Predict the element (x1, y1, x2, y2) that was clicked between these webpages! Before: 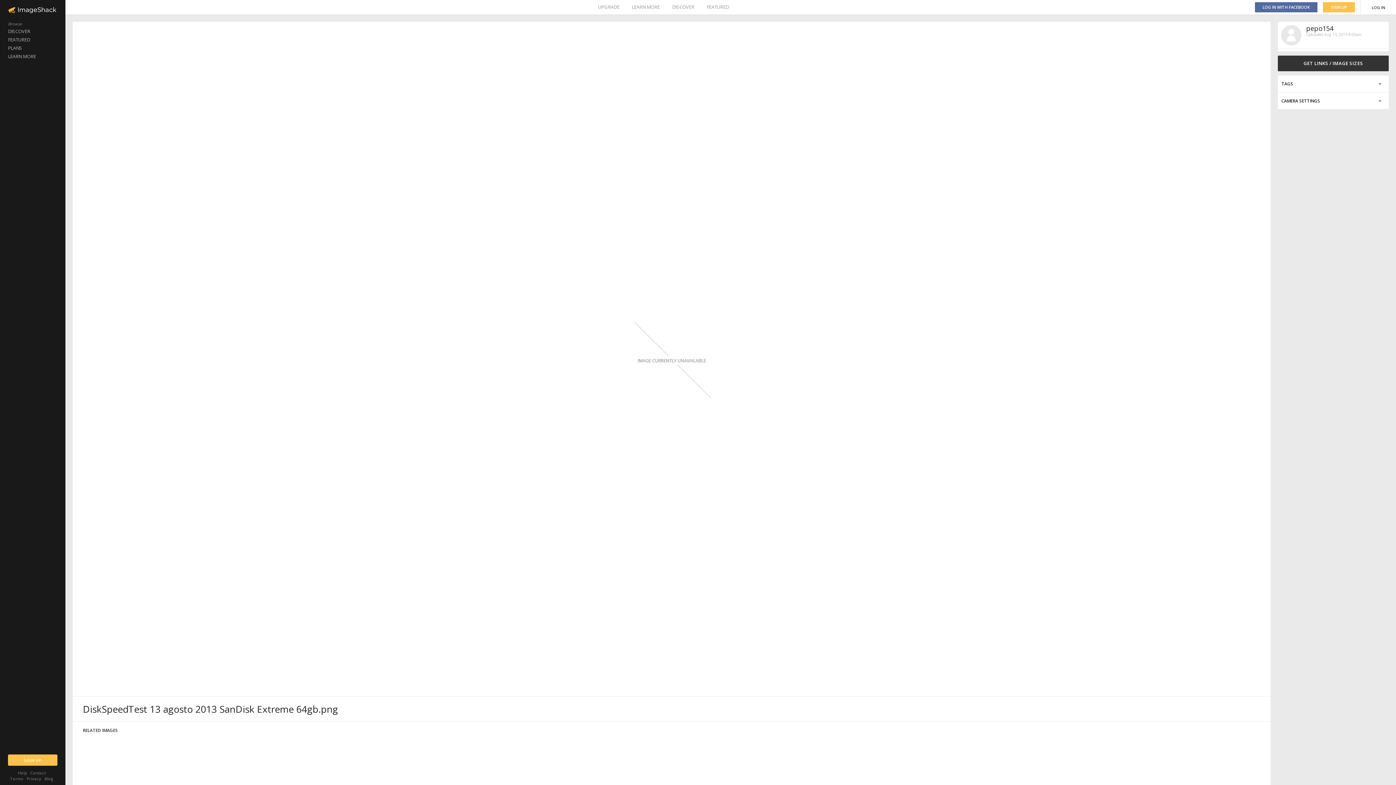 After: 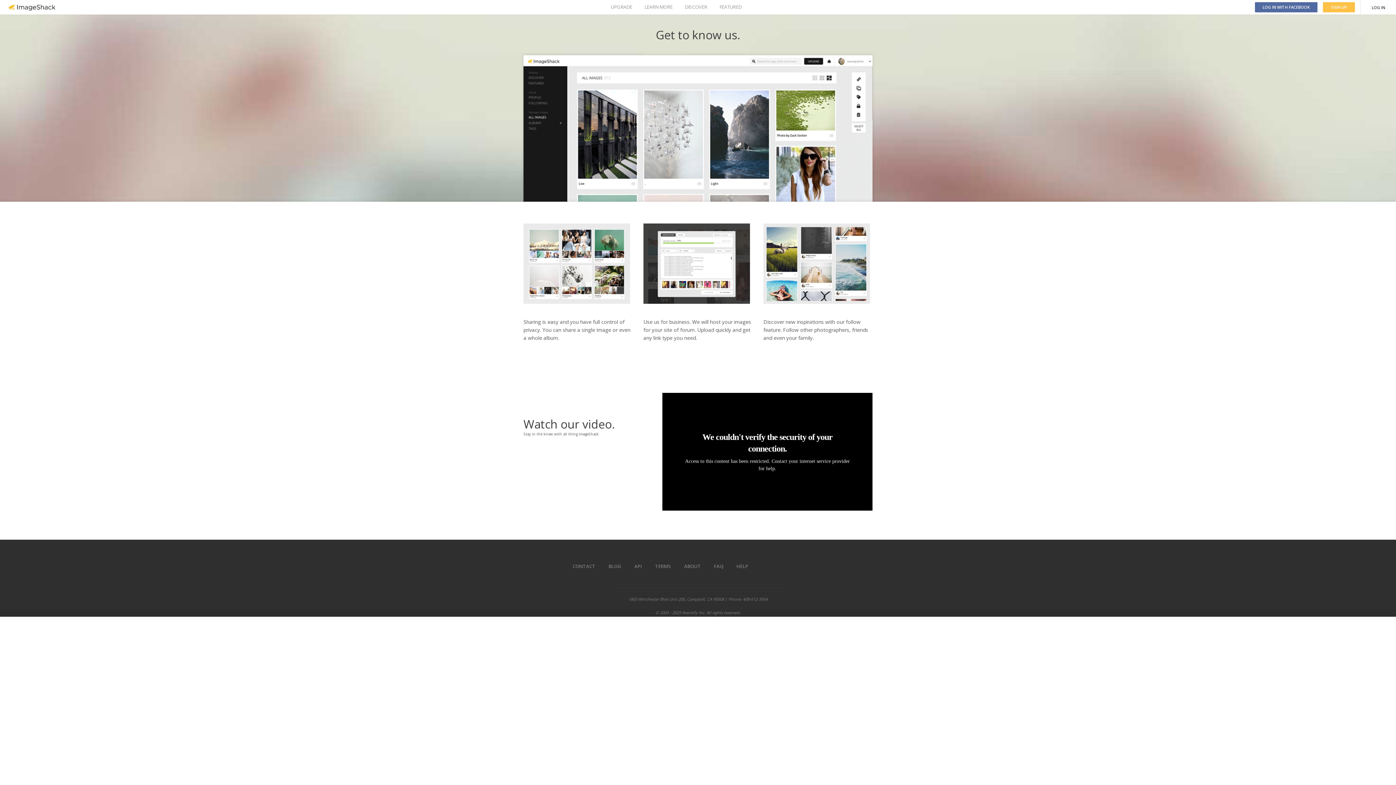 Action: bbox: (632, 0, 660, 14) label: LEARN MORE